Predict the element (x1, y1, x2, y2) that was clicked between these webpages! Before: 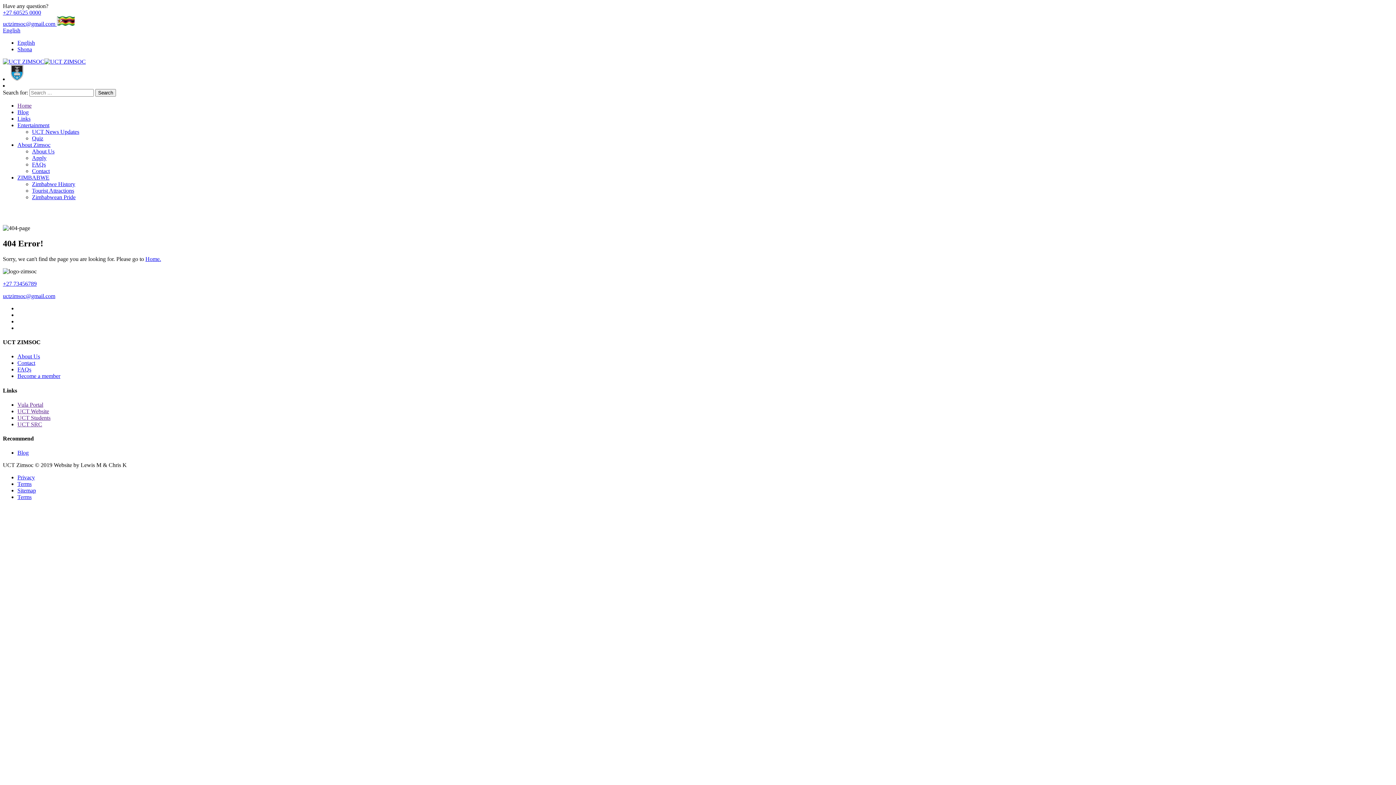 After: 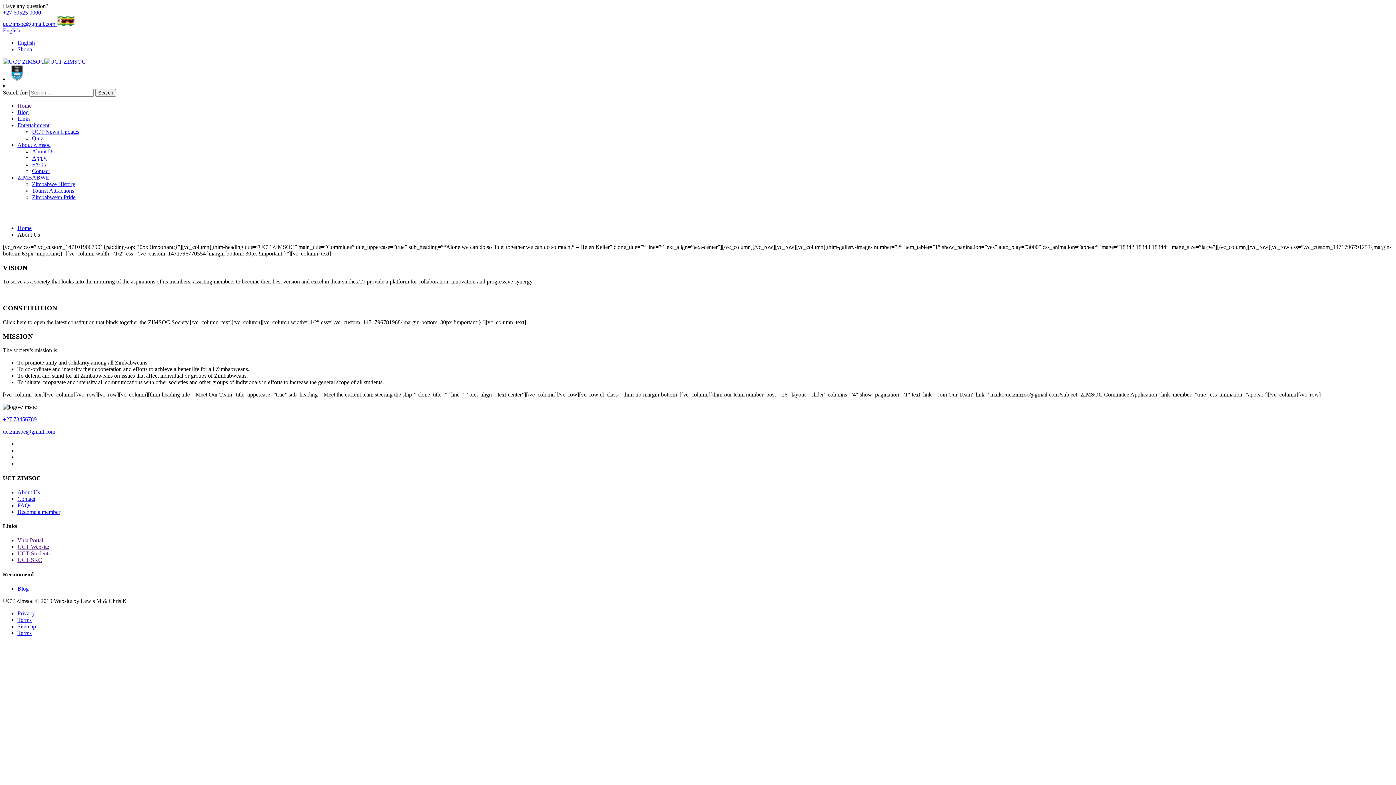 Action: bbox: (17, 353, 40, 359) label: About Us